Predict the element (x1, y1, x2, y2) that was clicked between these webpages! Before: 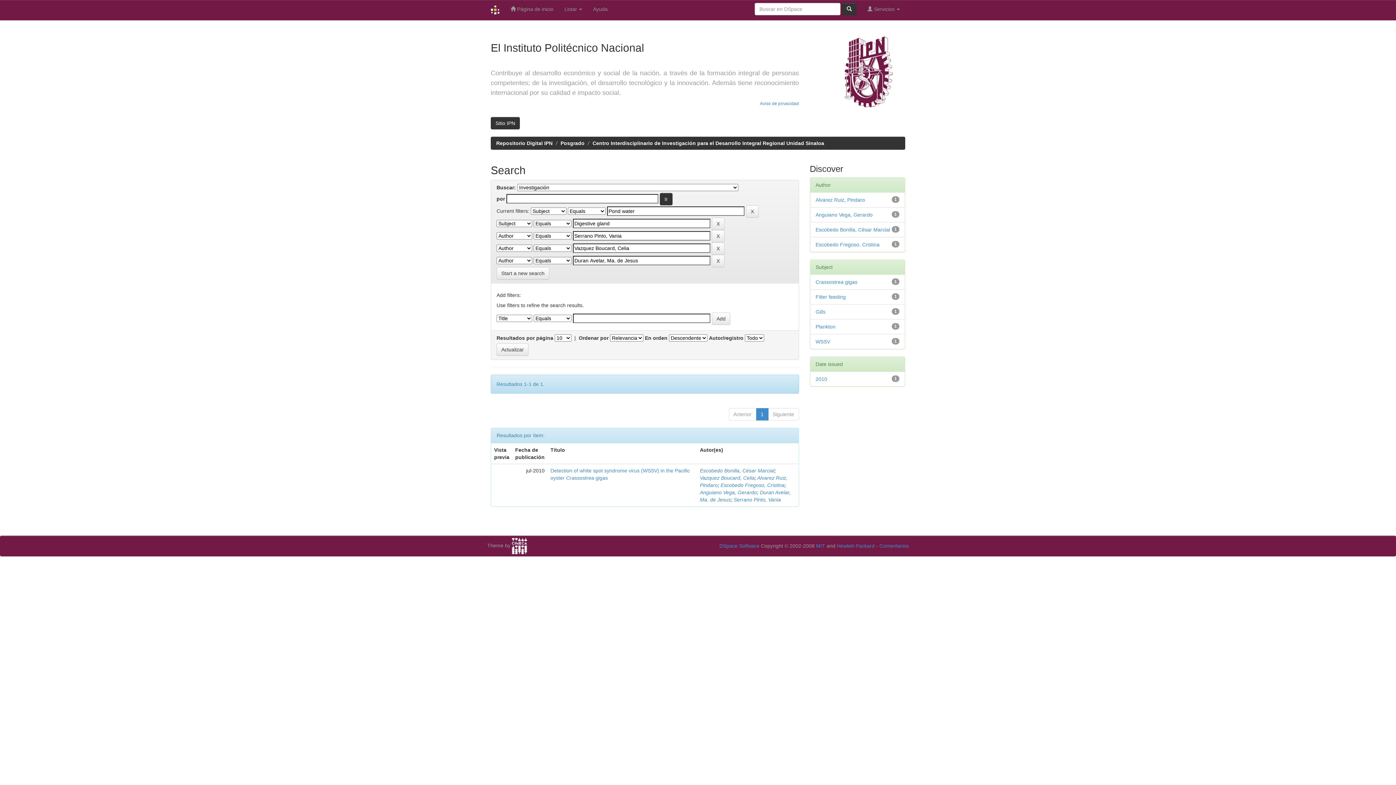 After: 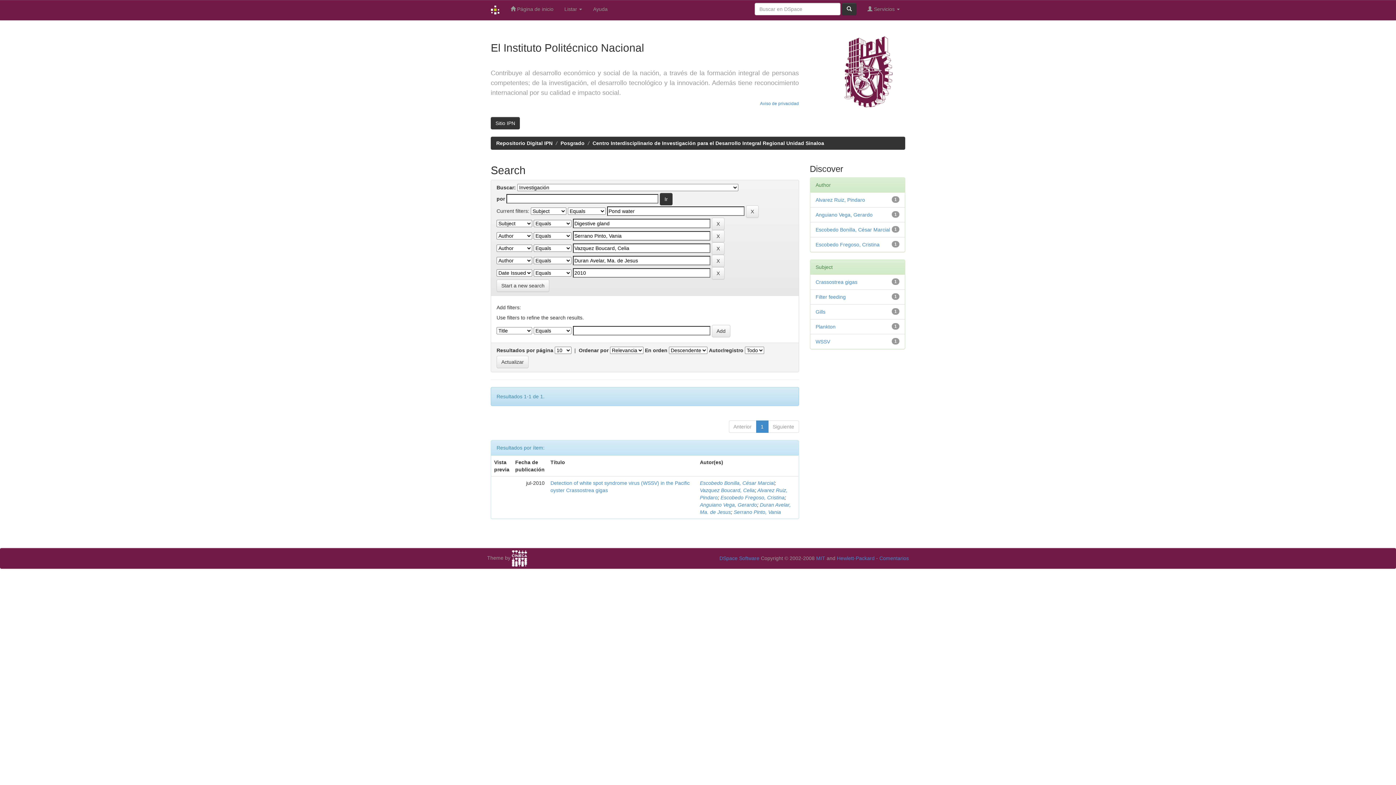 Action: bbox: (815, 376, 827, 382) label: 2010